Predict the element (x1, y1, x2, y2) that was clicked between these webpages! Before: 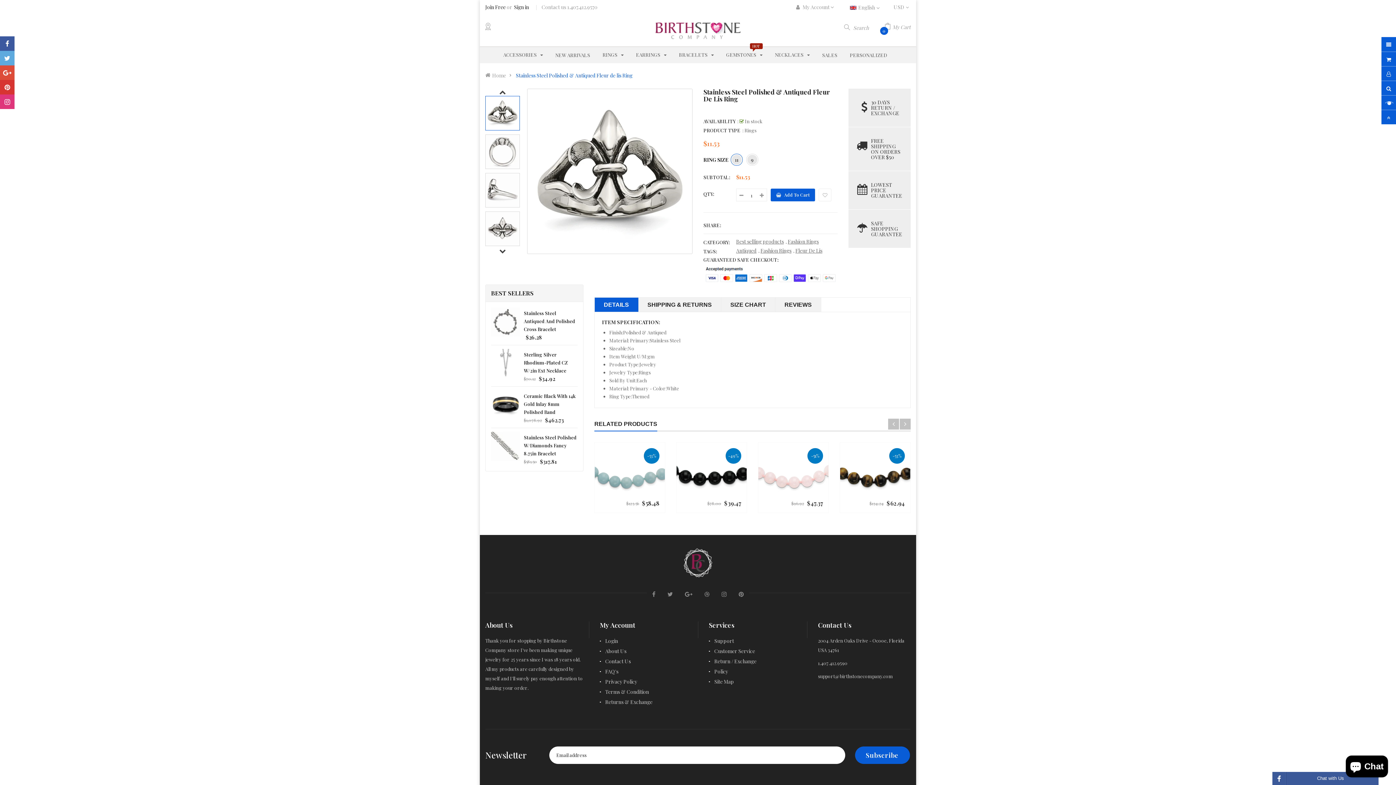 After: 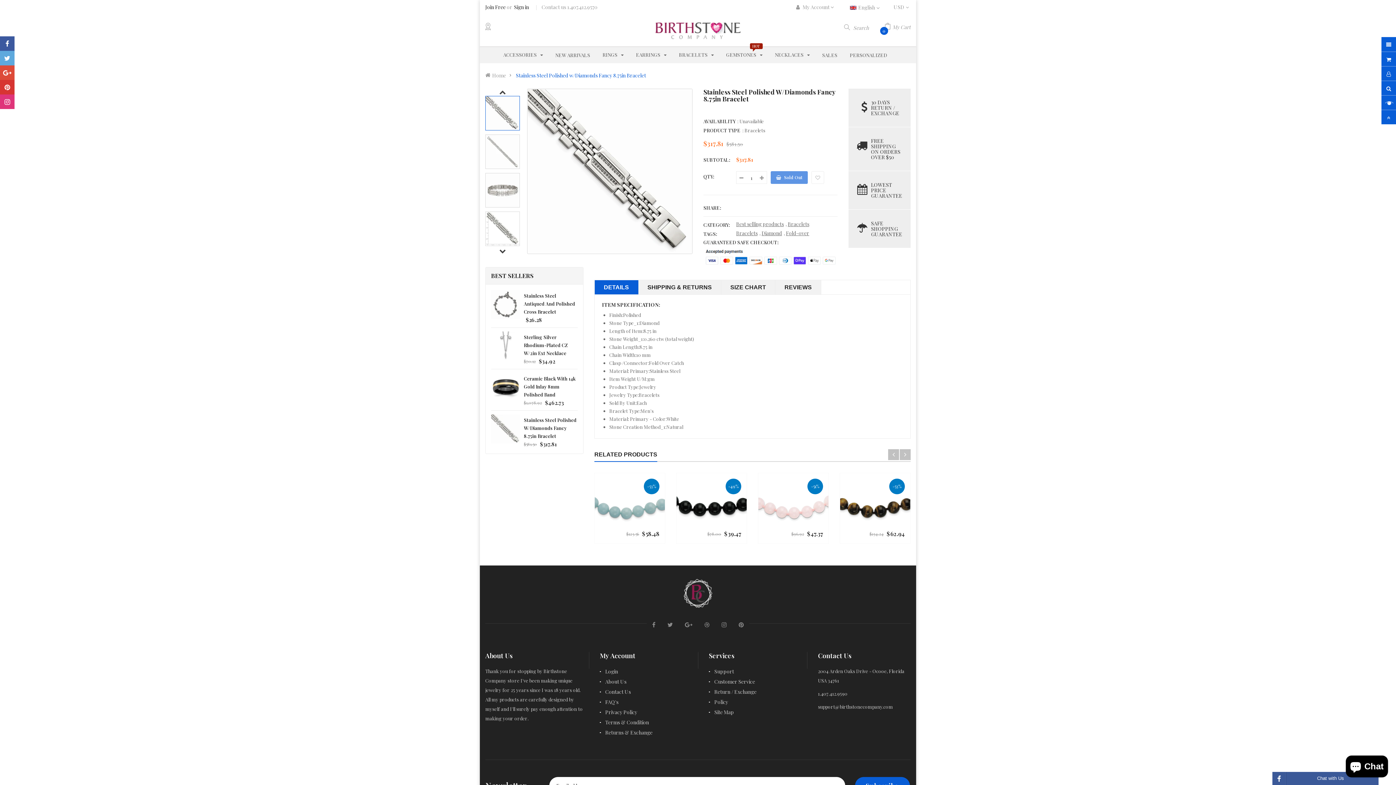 Action: bbox: (491, 432, 522, 461)